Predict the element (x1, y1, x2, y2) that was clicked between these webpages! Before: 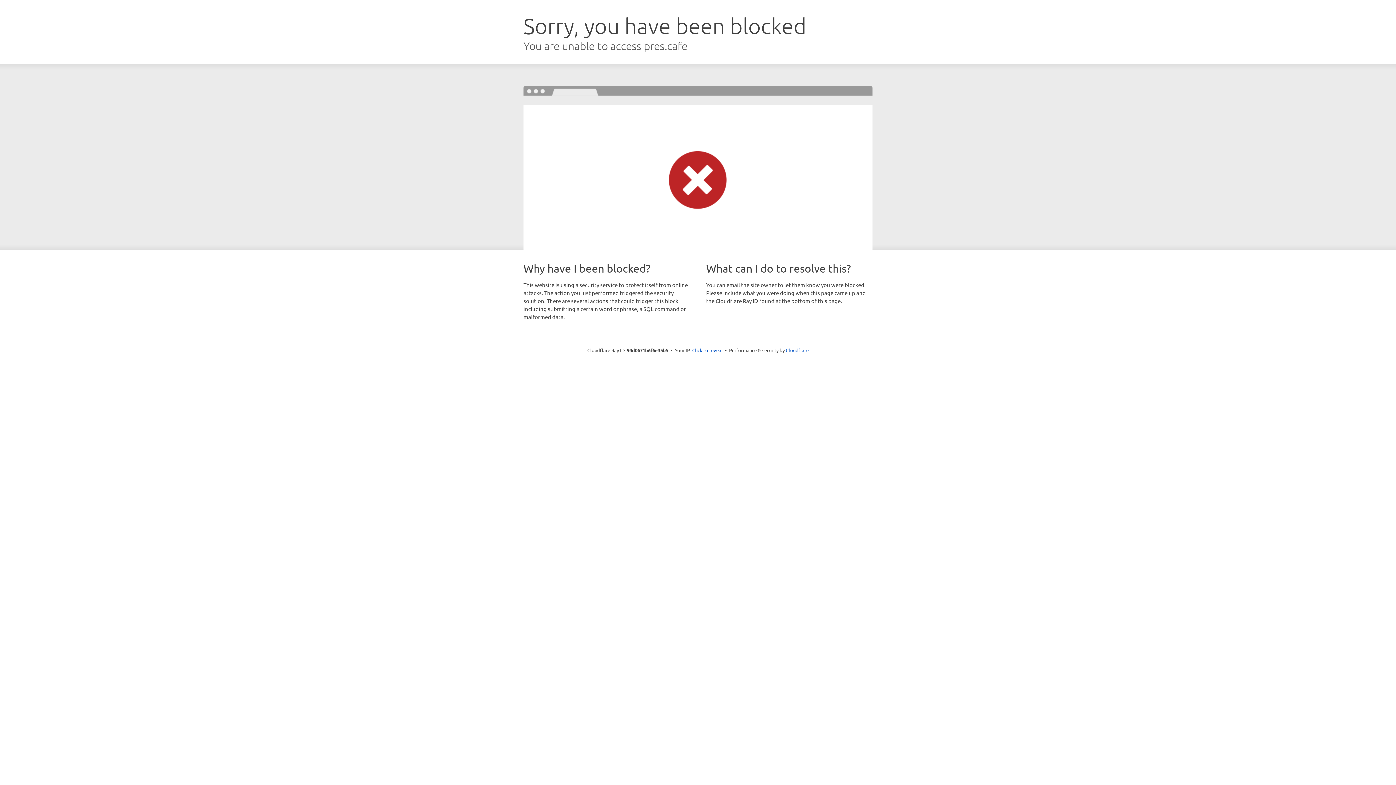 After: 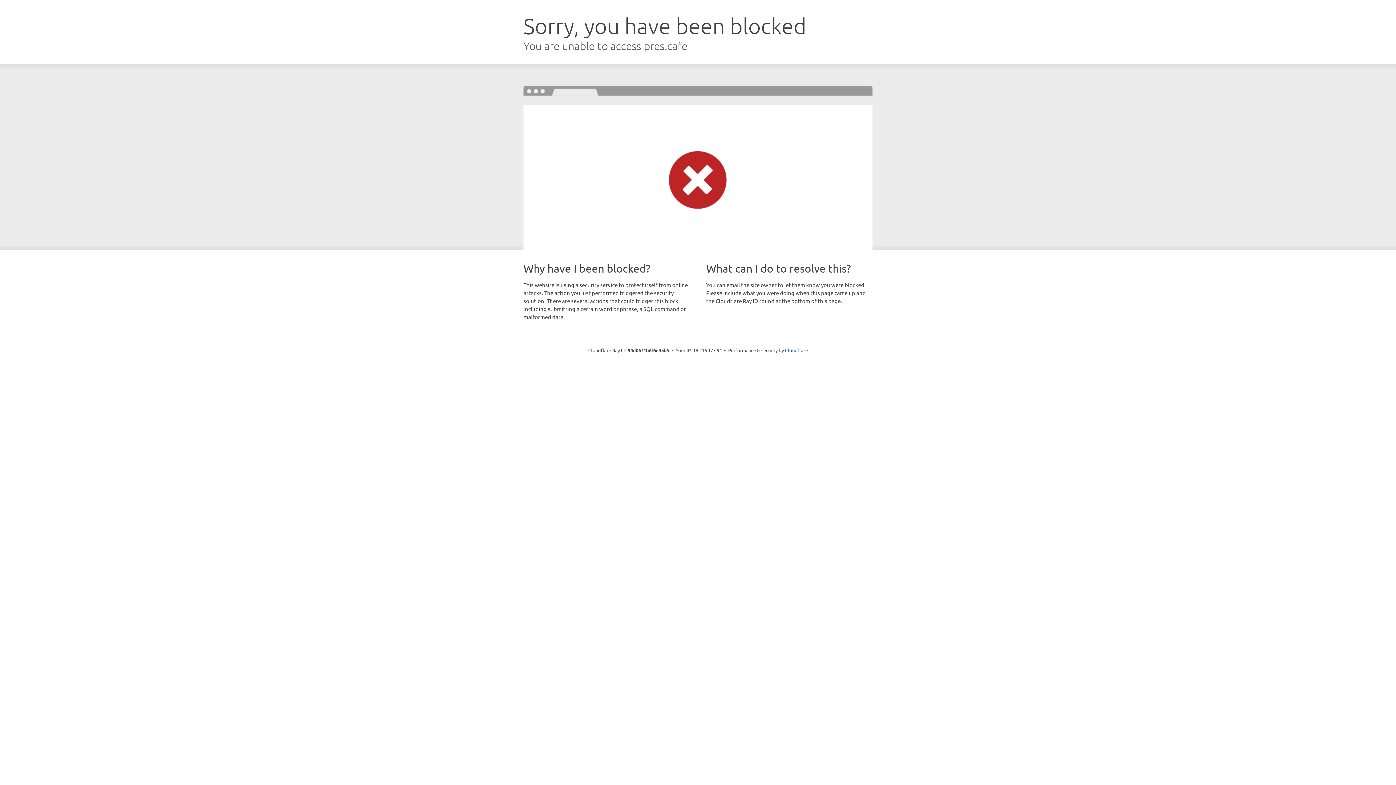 Action: bbox: (692, 346, 722, 353) label: Click to reveal